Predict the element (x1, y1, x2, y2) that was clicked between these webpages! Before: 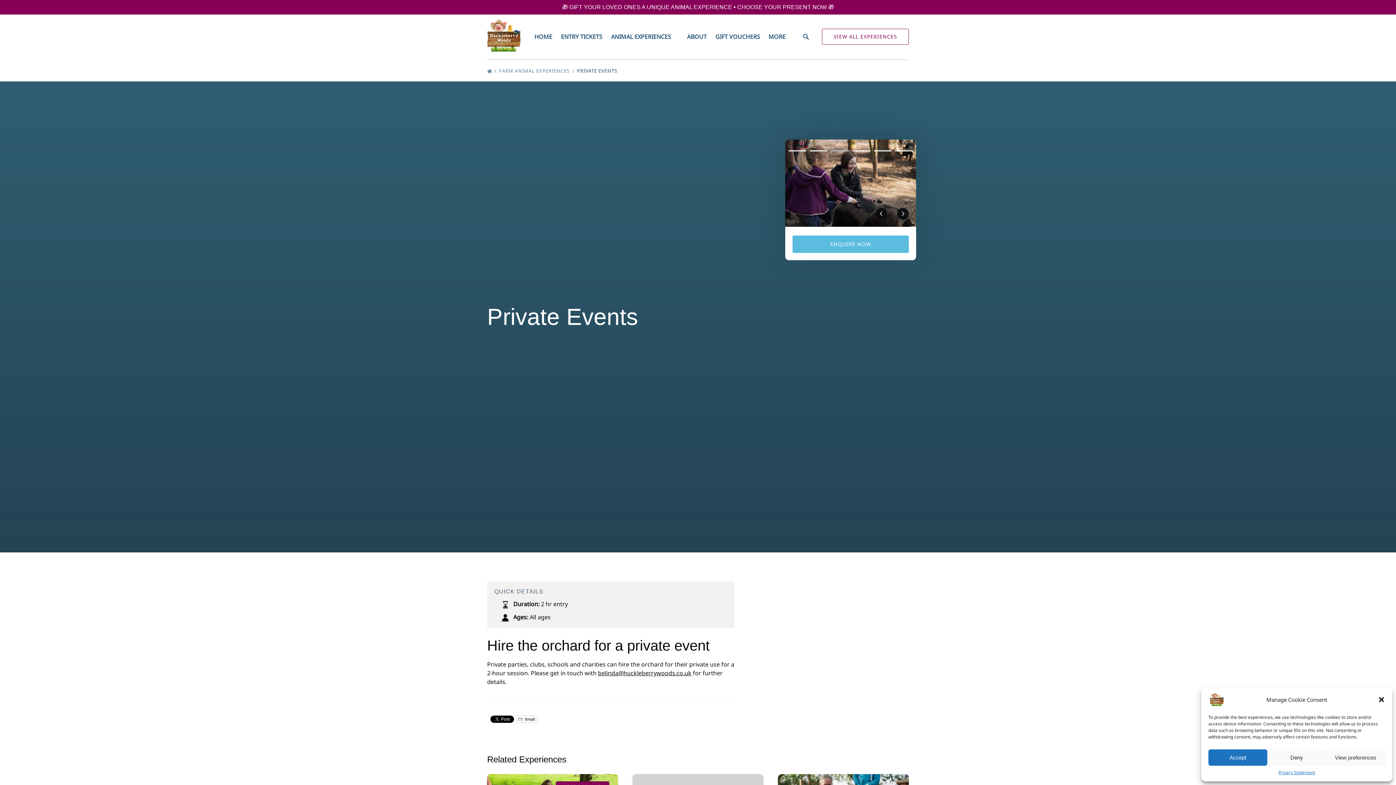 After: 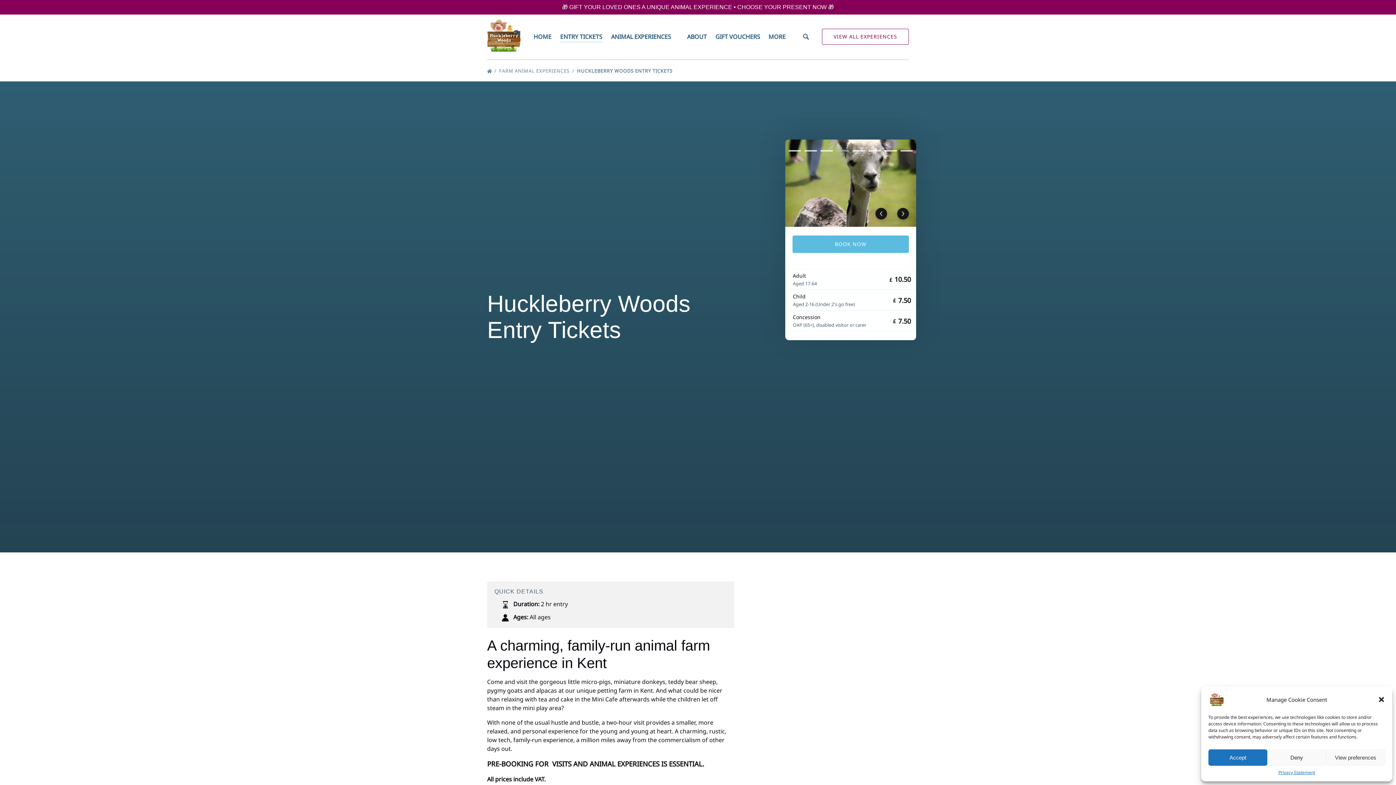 Action: label: ENTRY TICKETS bbox: (556, 25, 606, 47)